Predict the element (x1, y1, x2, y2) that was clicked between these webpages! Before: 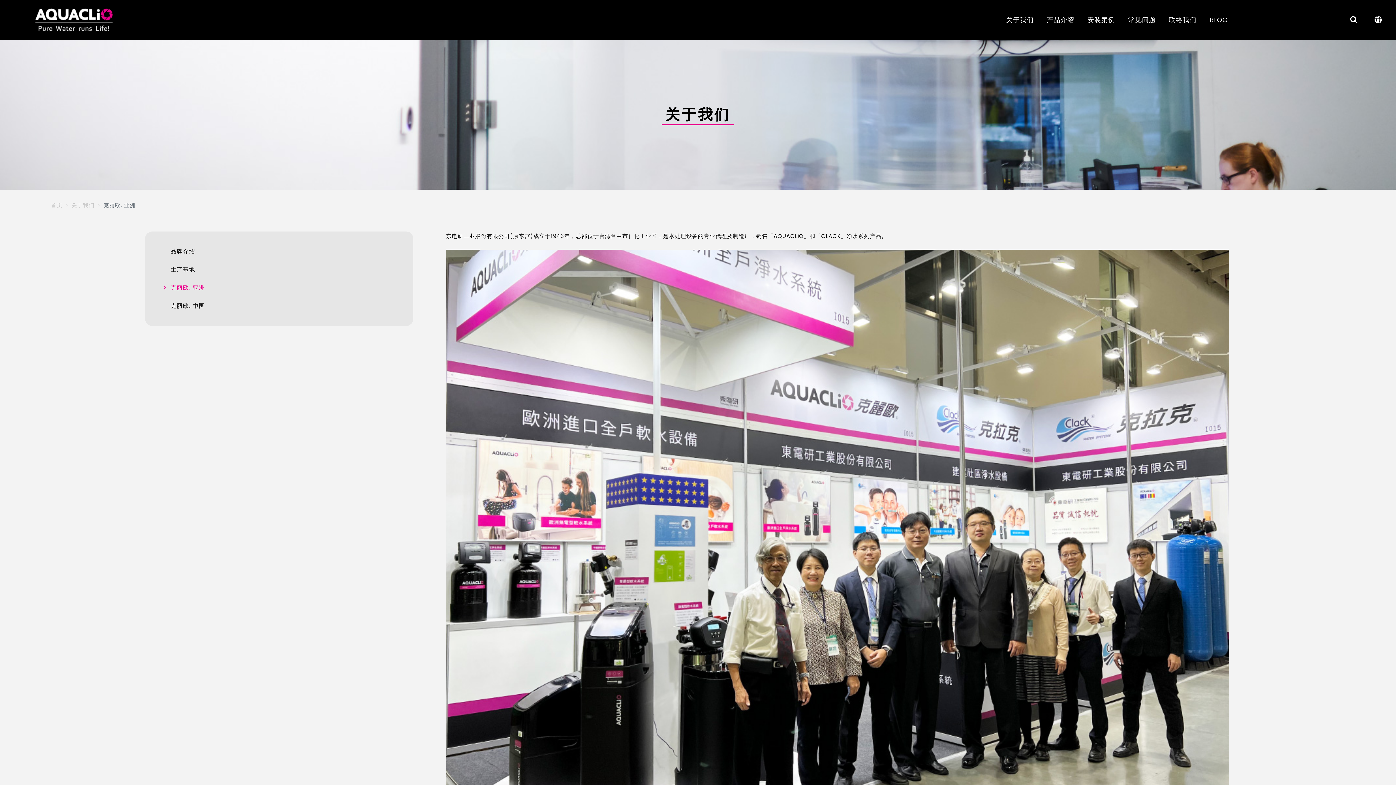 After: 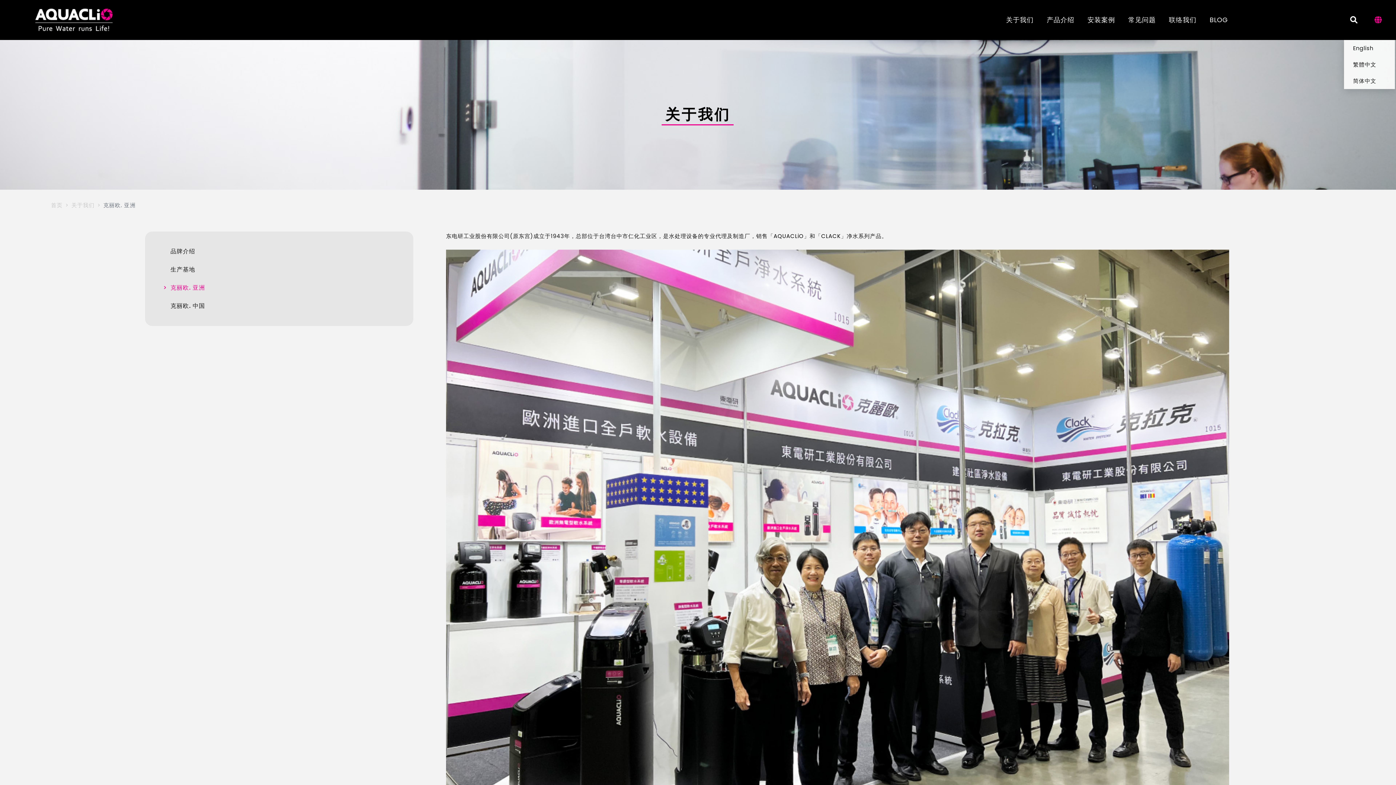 Action: bbox: (1367, 16, 1389, 24)